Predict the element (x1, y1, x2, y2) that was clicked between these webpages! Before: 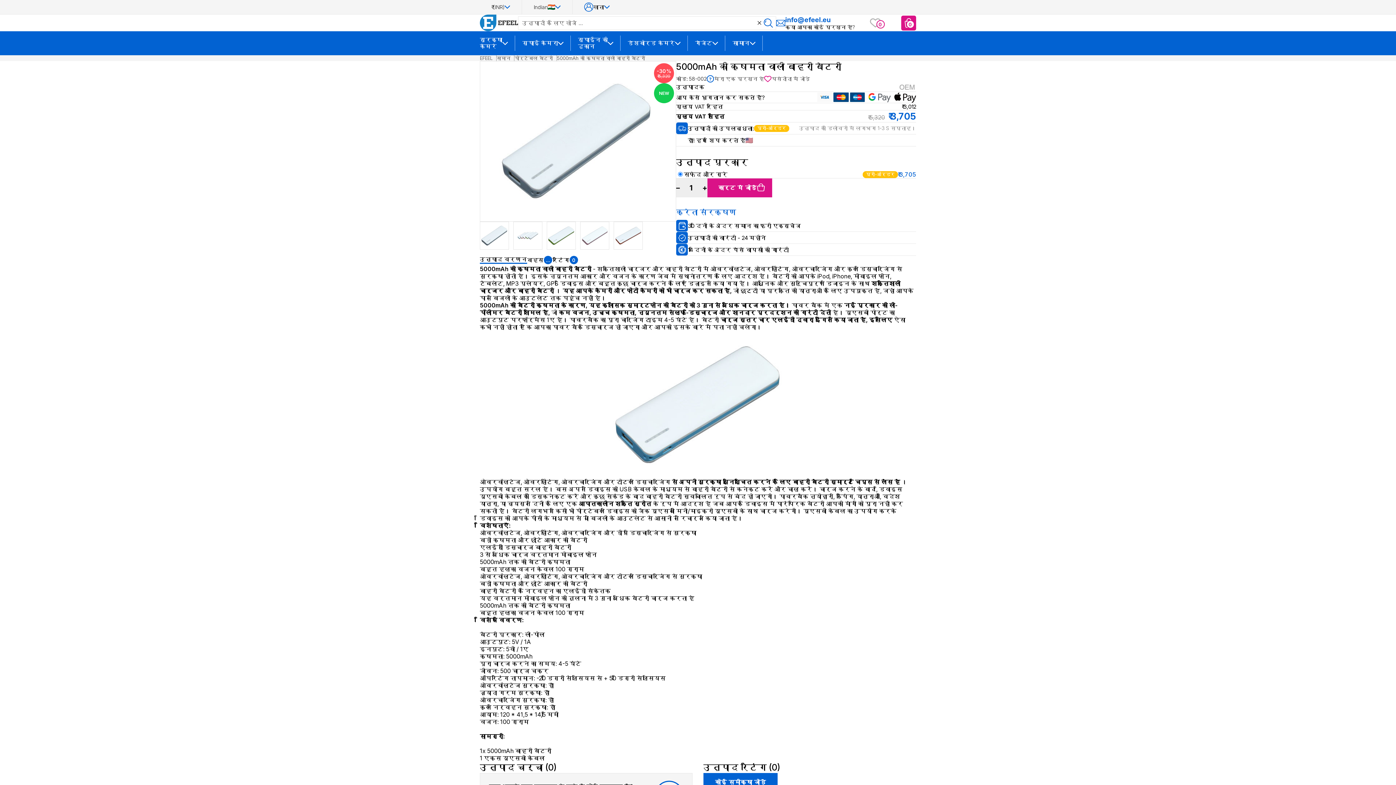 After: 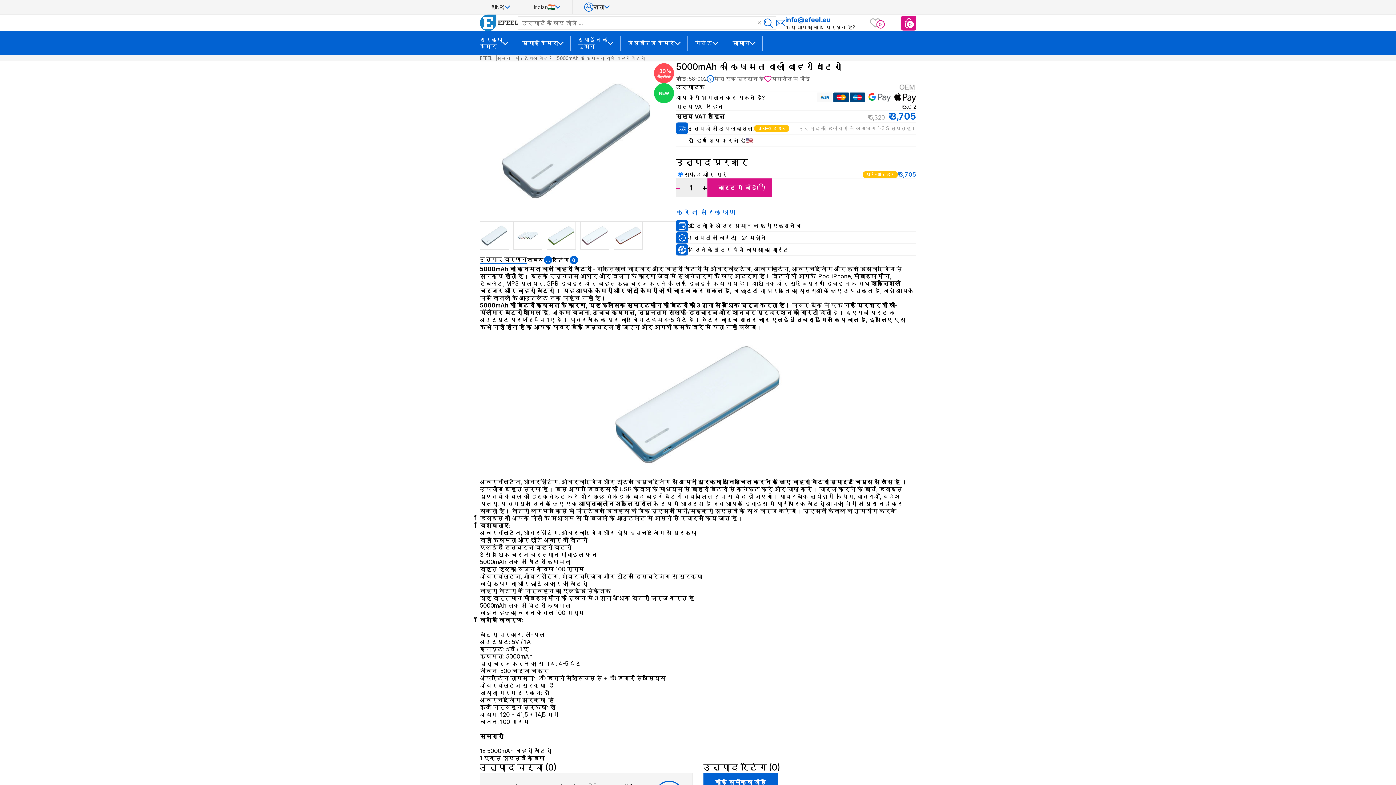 Action: bbox: (676, 178, 680, 197) label: –